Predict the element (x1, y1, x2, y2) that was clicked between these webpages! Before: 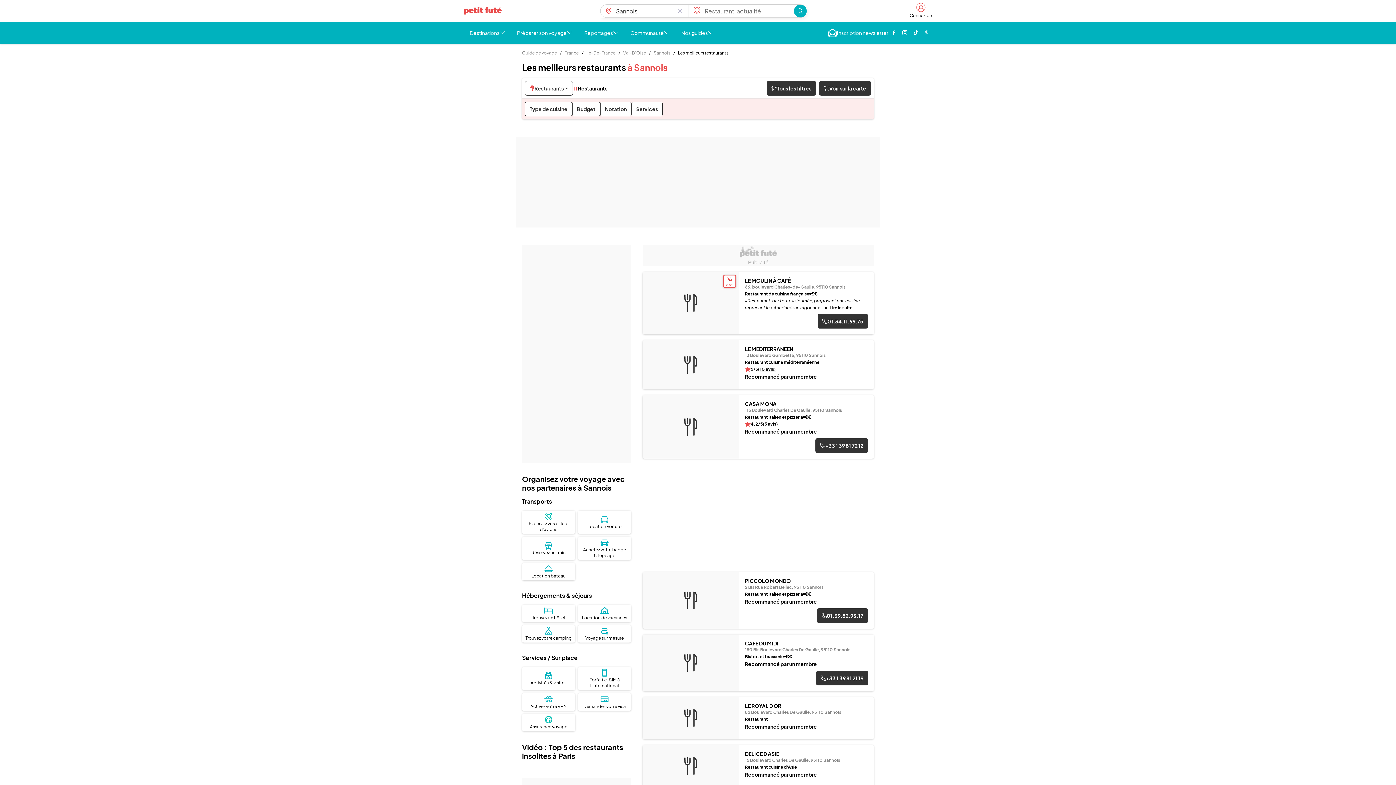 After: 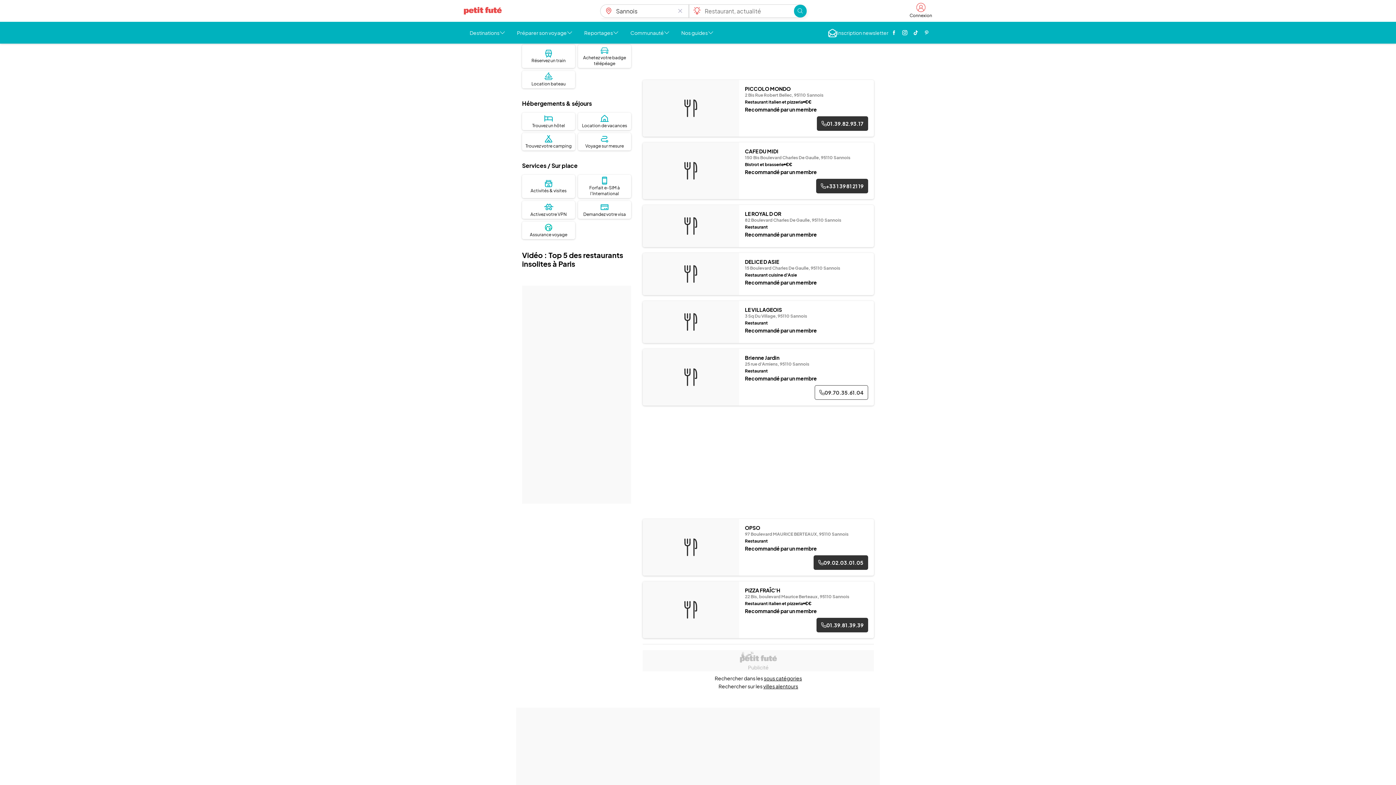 Action: label: 09.70.35.61.04 bbox: (814, 770, 868, 784)